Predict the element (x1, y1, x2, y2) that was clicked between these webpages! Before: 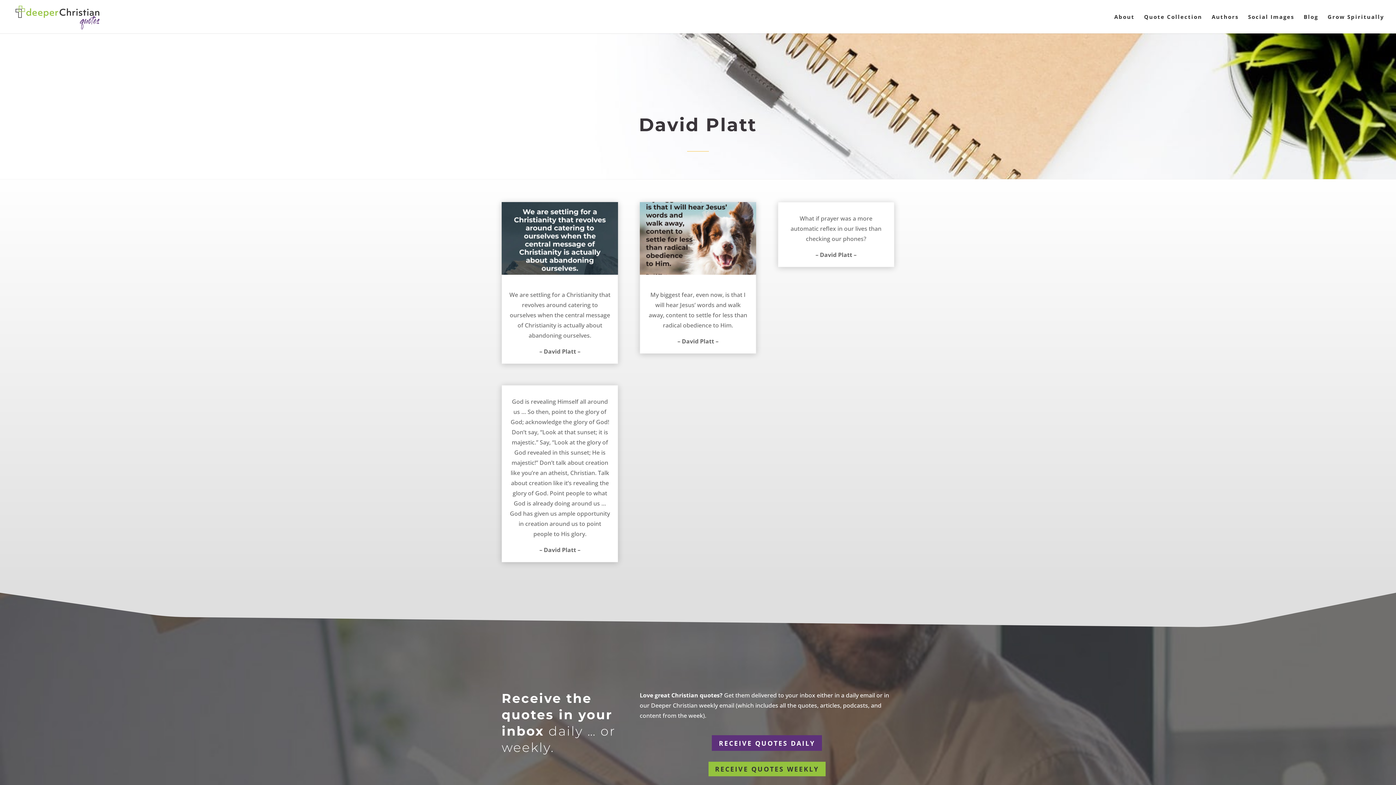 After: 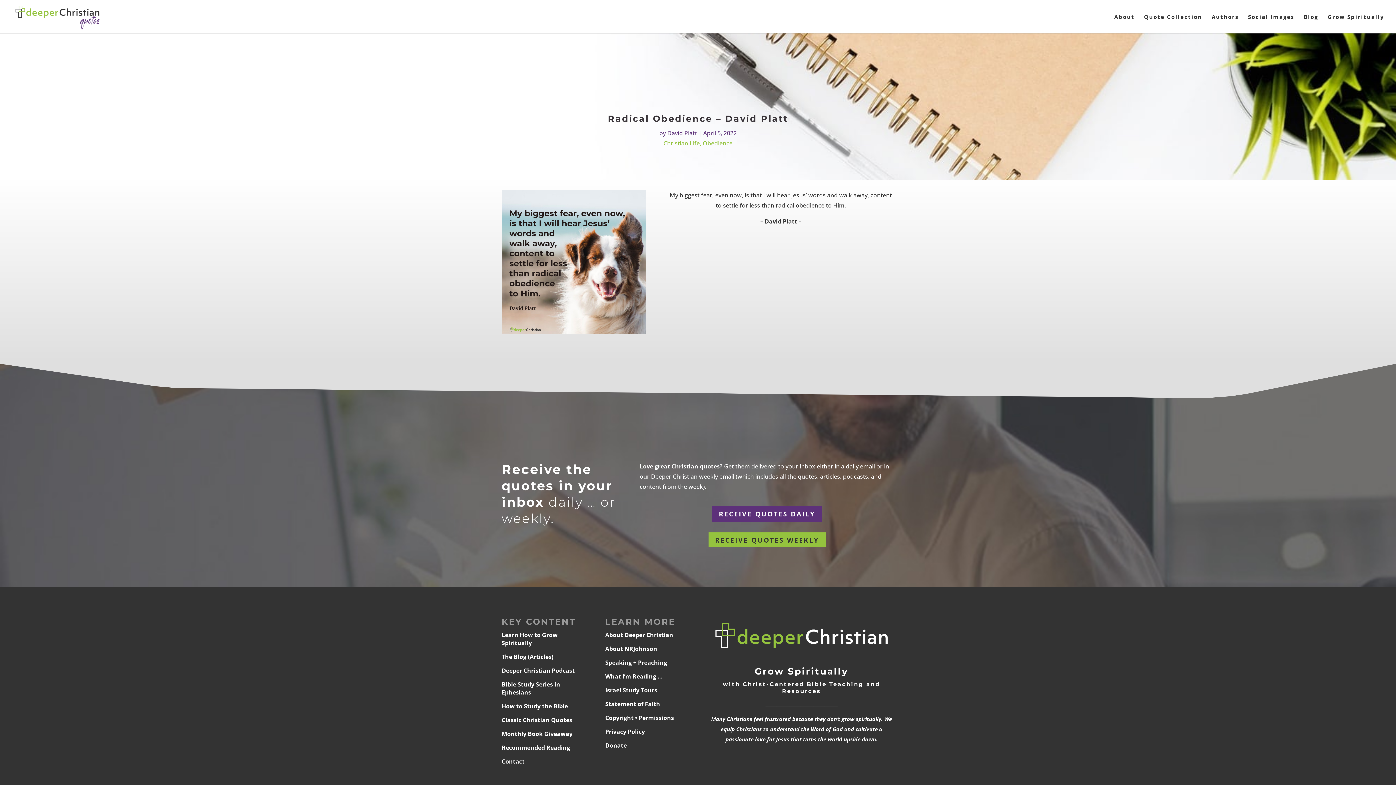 Action: bbox: (647, 285, 688, 286) label: Radical Obedience – David Platt